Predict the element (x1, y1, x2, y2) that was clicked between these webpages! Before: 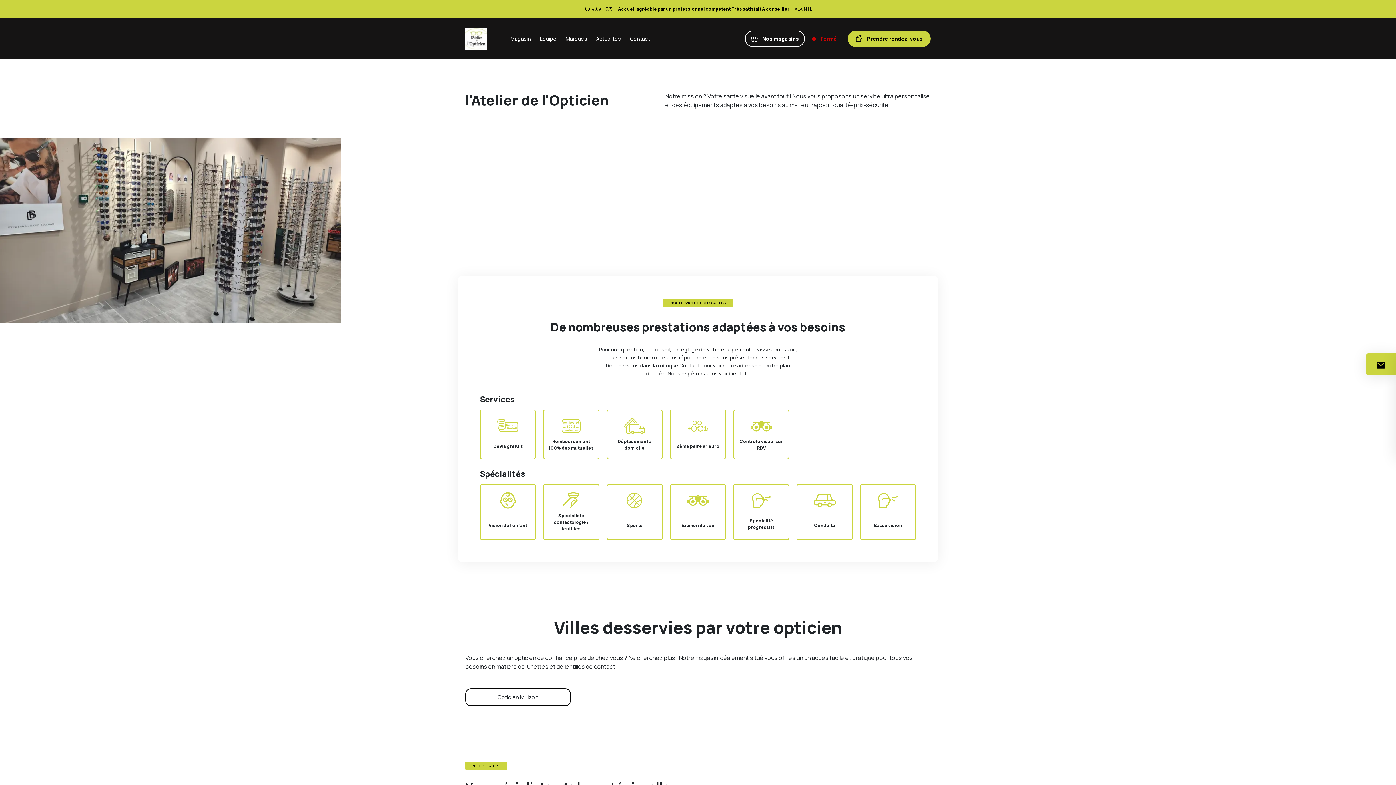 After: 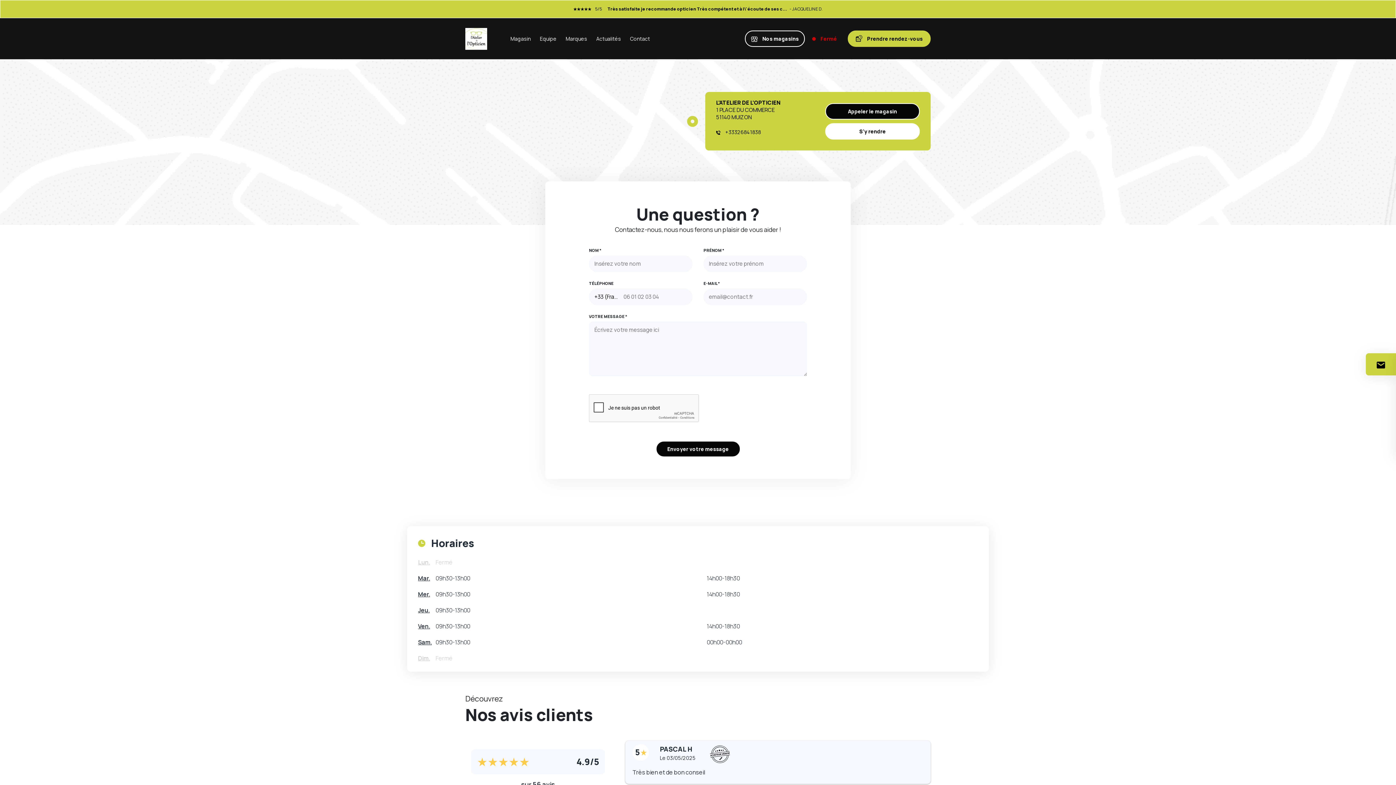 Action: label: Contact bbox: (630, 25, 650, 52)